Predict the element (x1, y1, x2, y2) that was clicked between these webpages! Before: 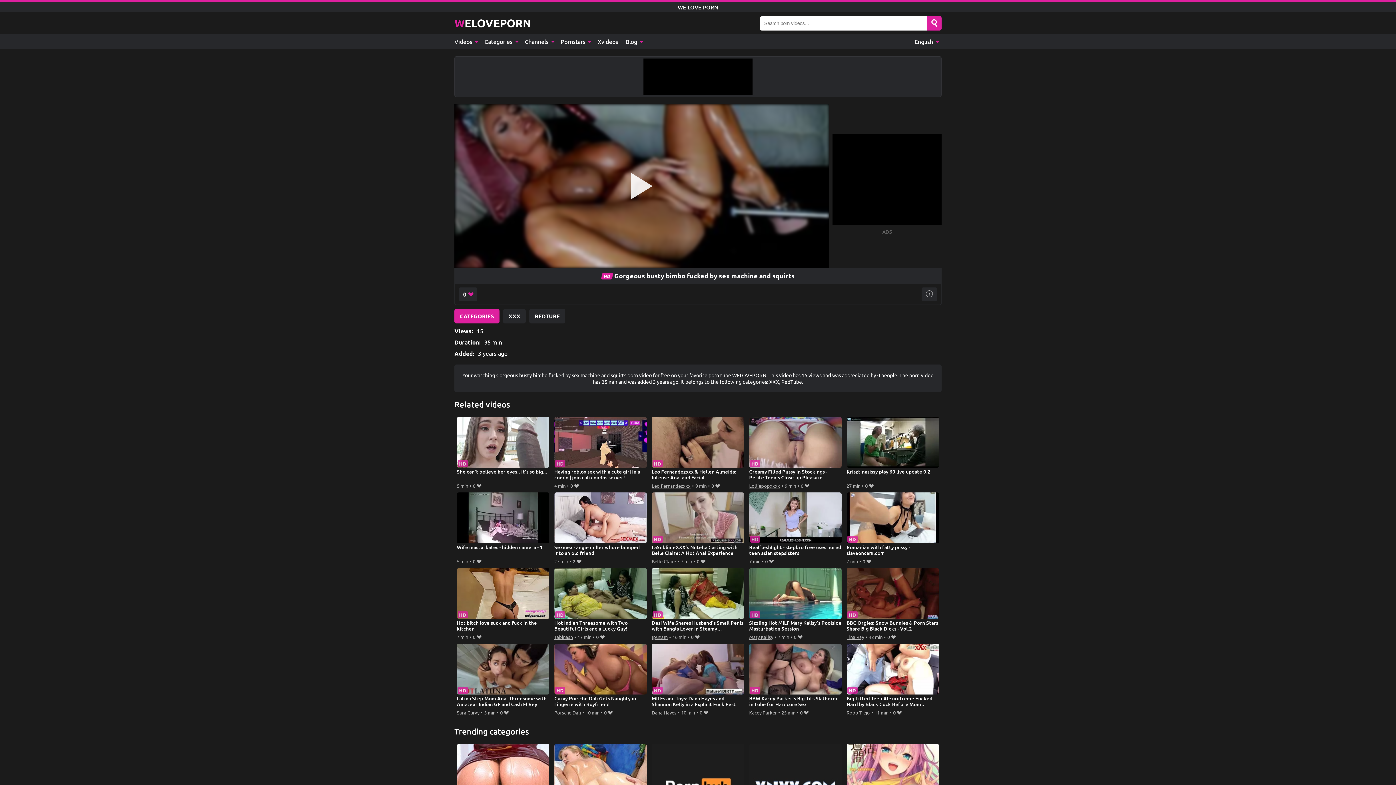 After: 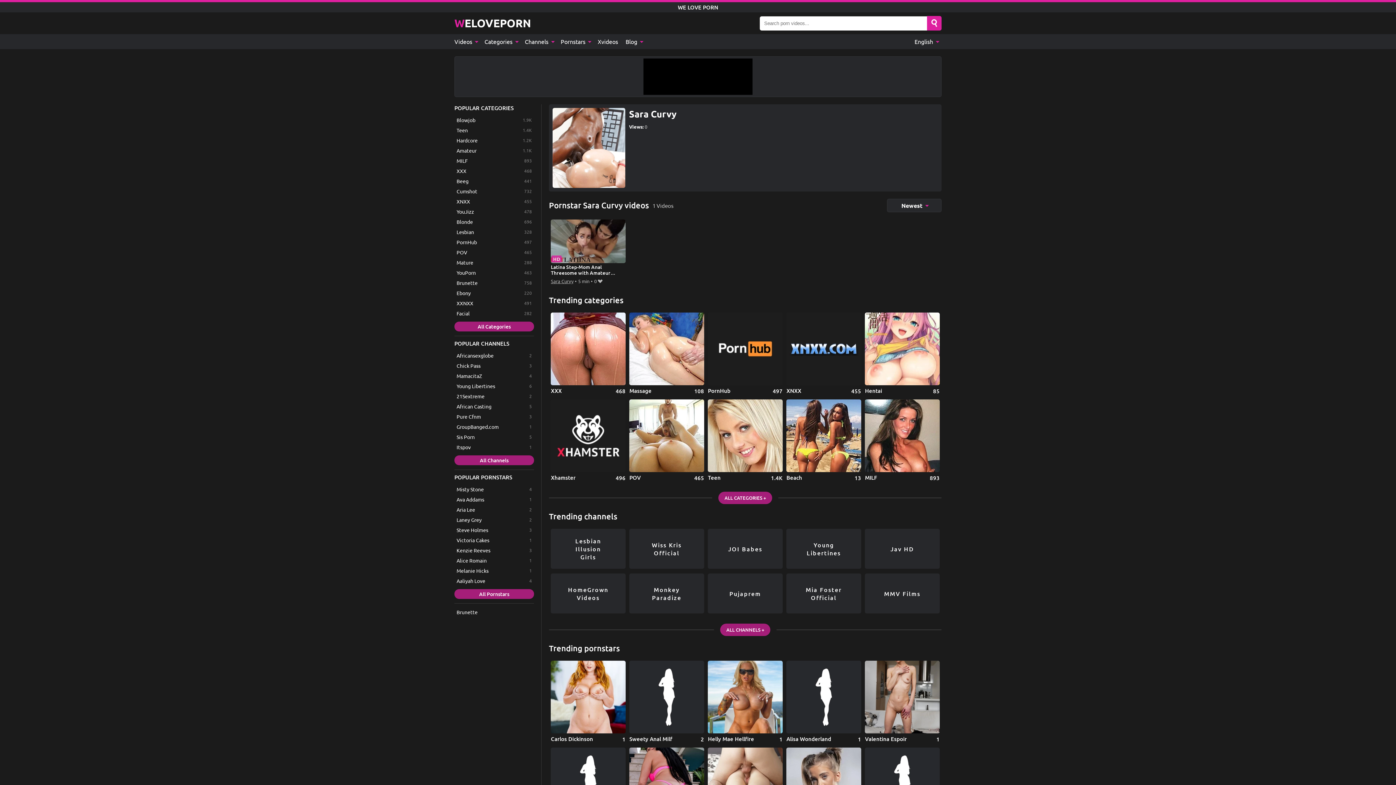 Action: label: Sara Curvy bbox: (456, 708, 479, 717)